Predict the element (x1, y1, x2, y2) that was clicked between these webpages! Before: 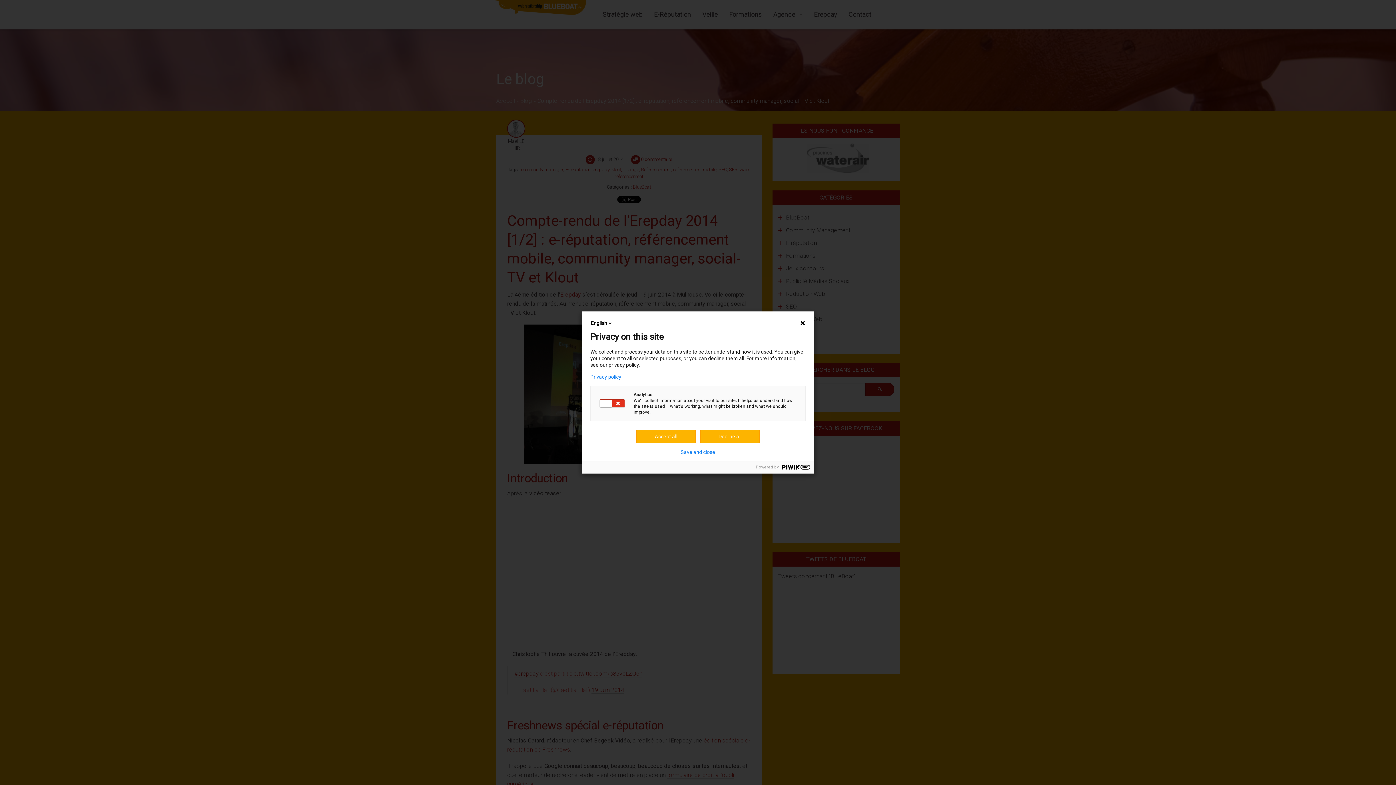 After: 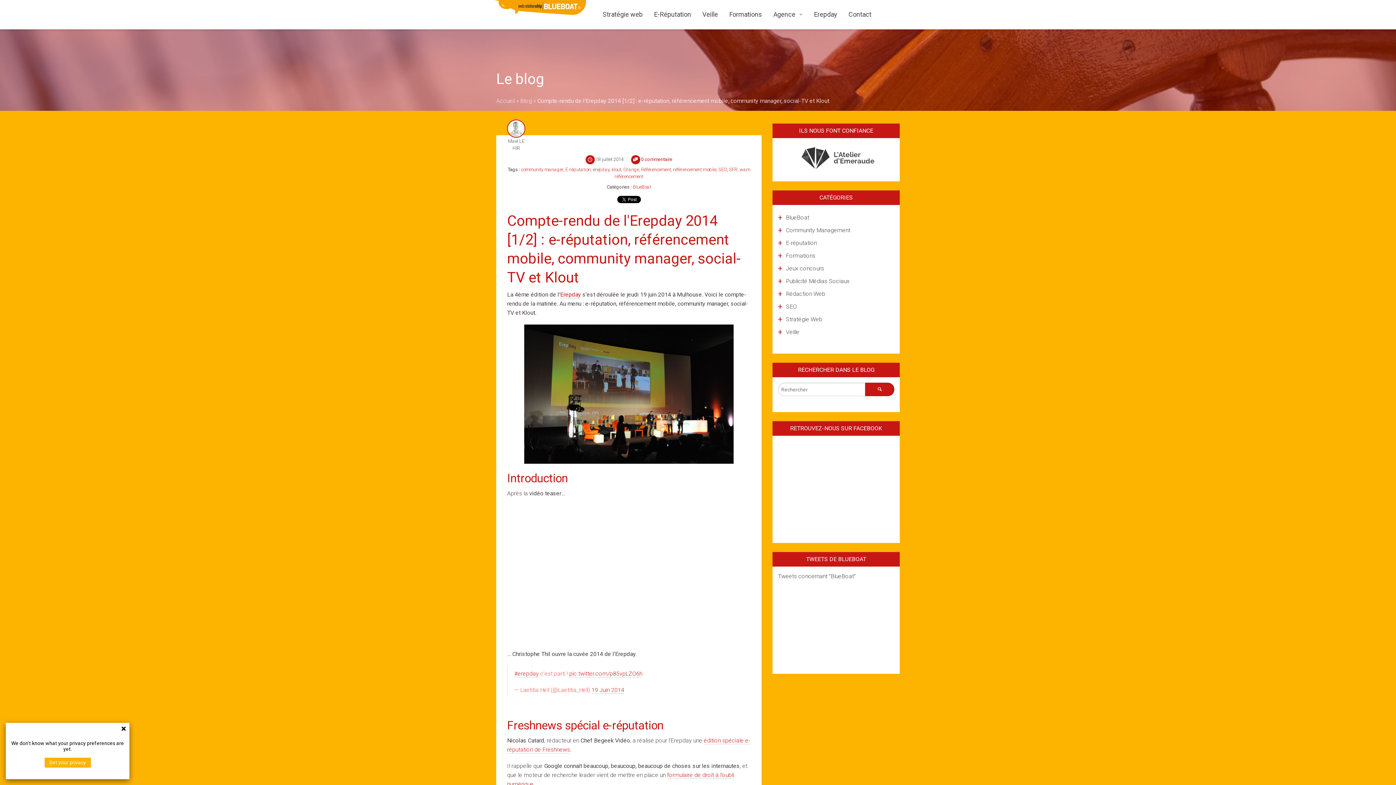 Action: bbox: (590, 374, 805, 380) label: Privacy policy